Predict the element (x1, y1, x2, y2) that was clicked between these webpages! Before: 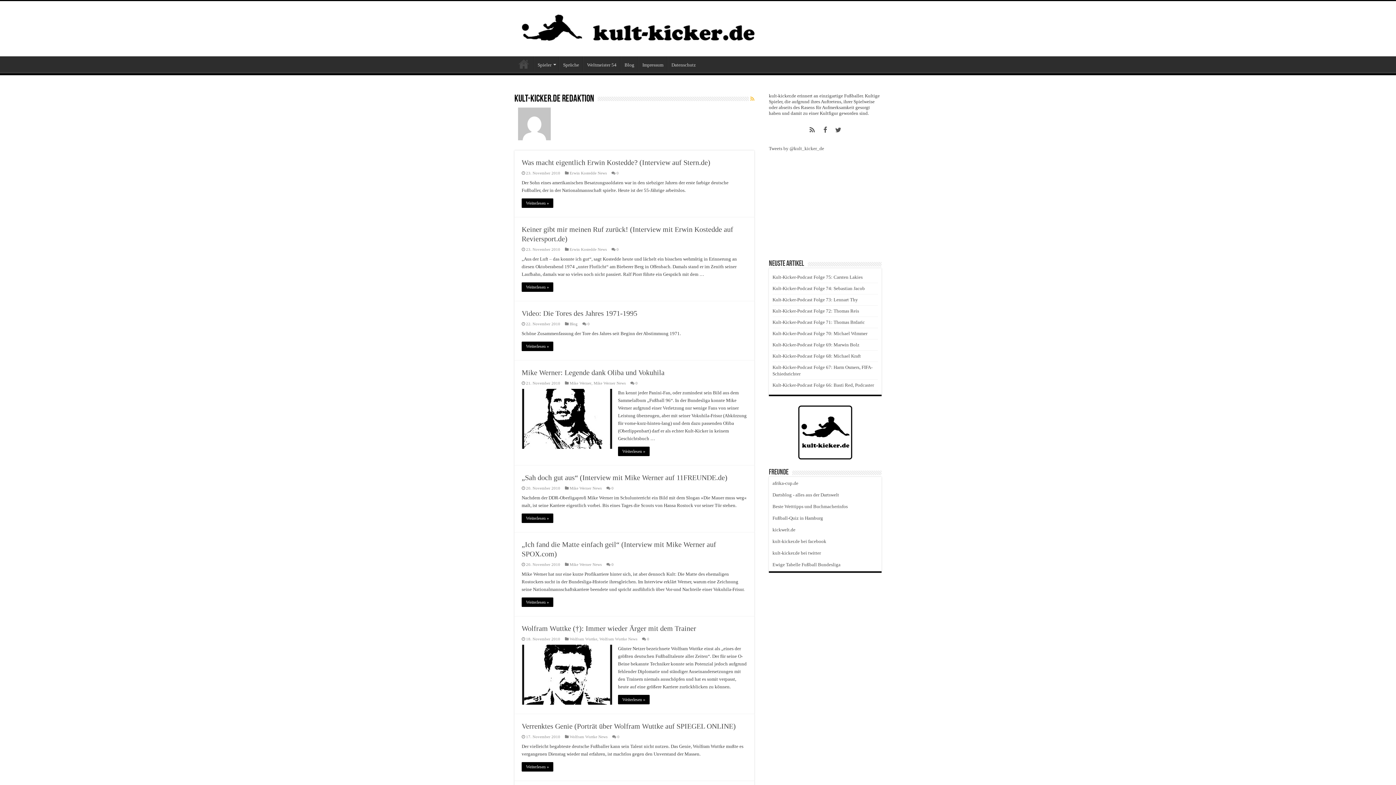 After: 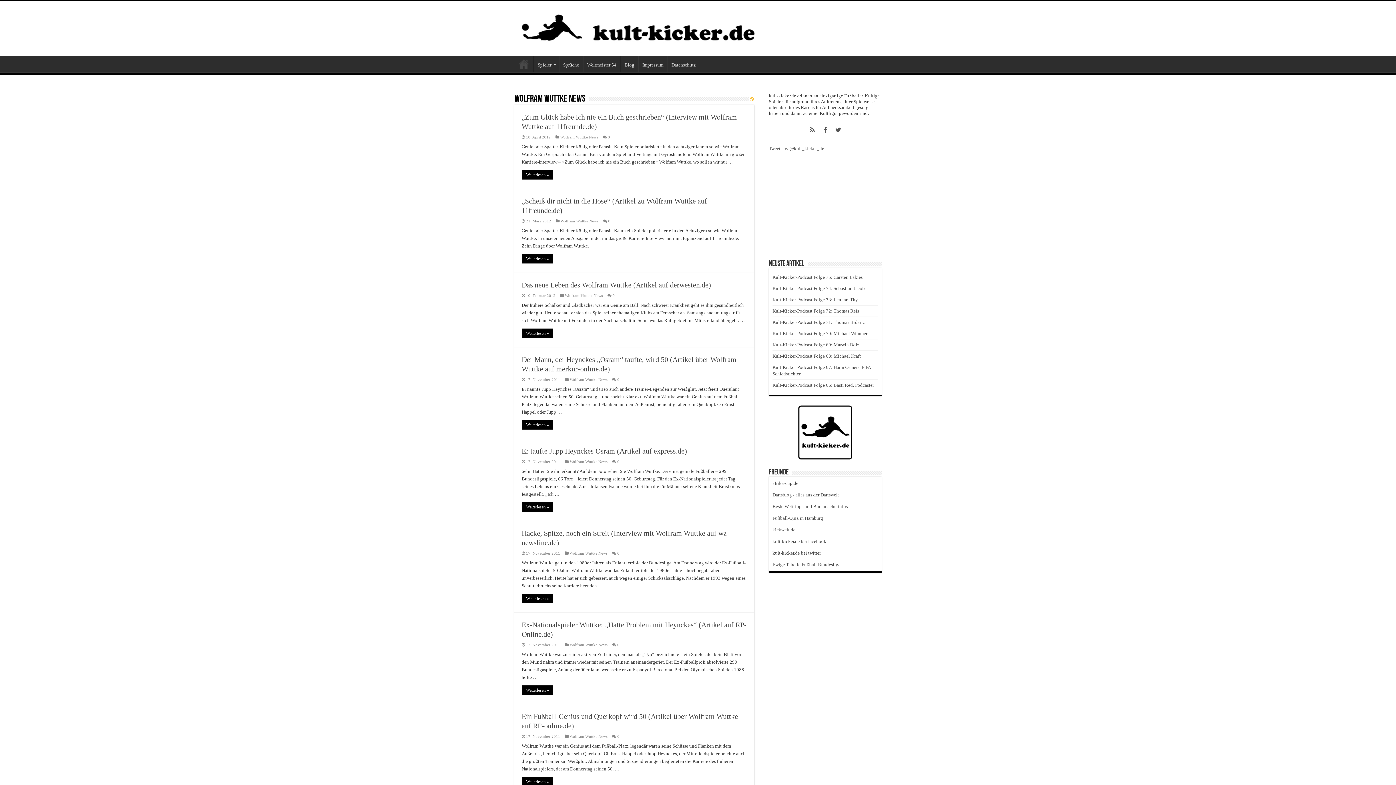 Action: bbox: (569, 734, 607, 739) label: Wolfram Wuttke News